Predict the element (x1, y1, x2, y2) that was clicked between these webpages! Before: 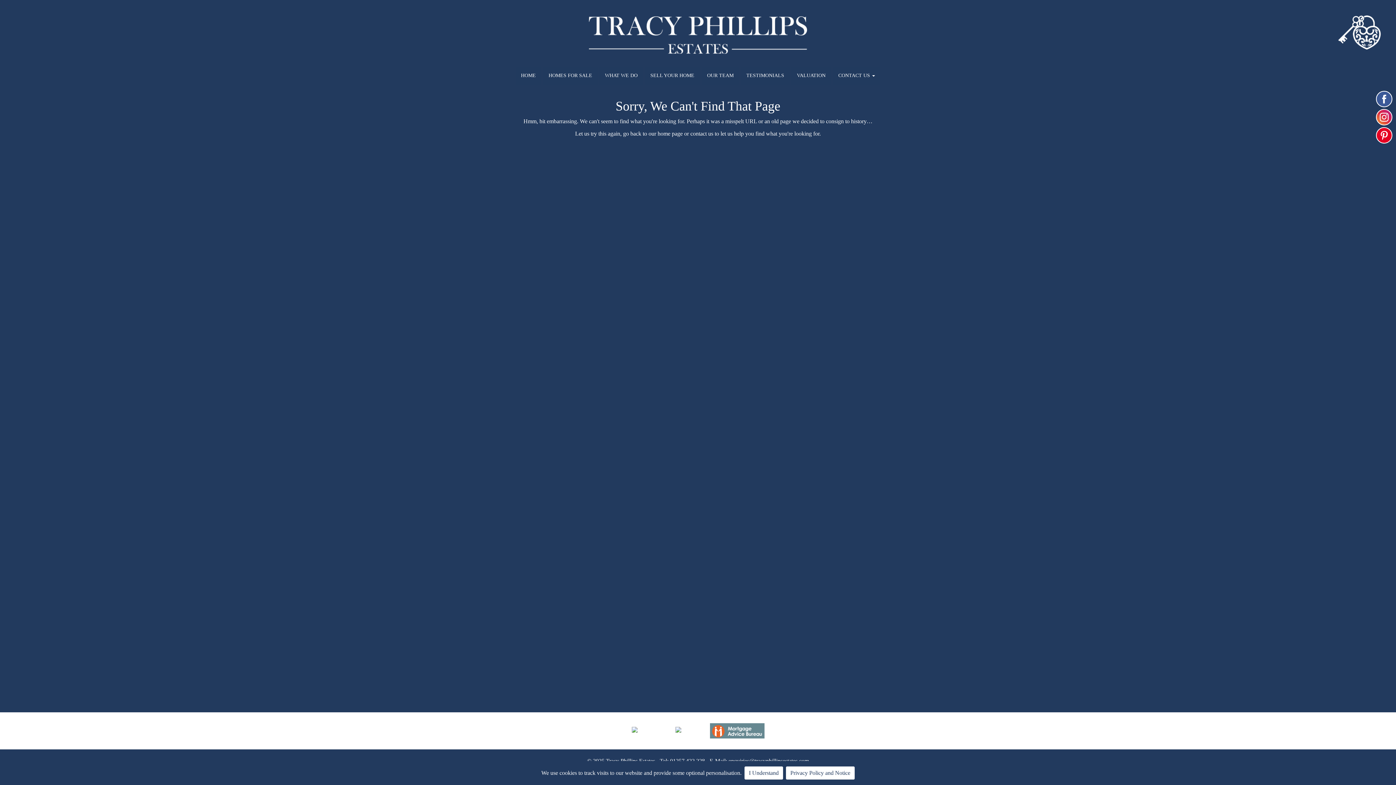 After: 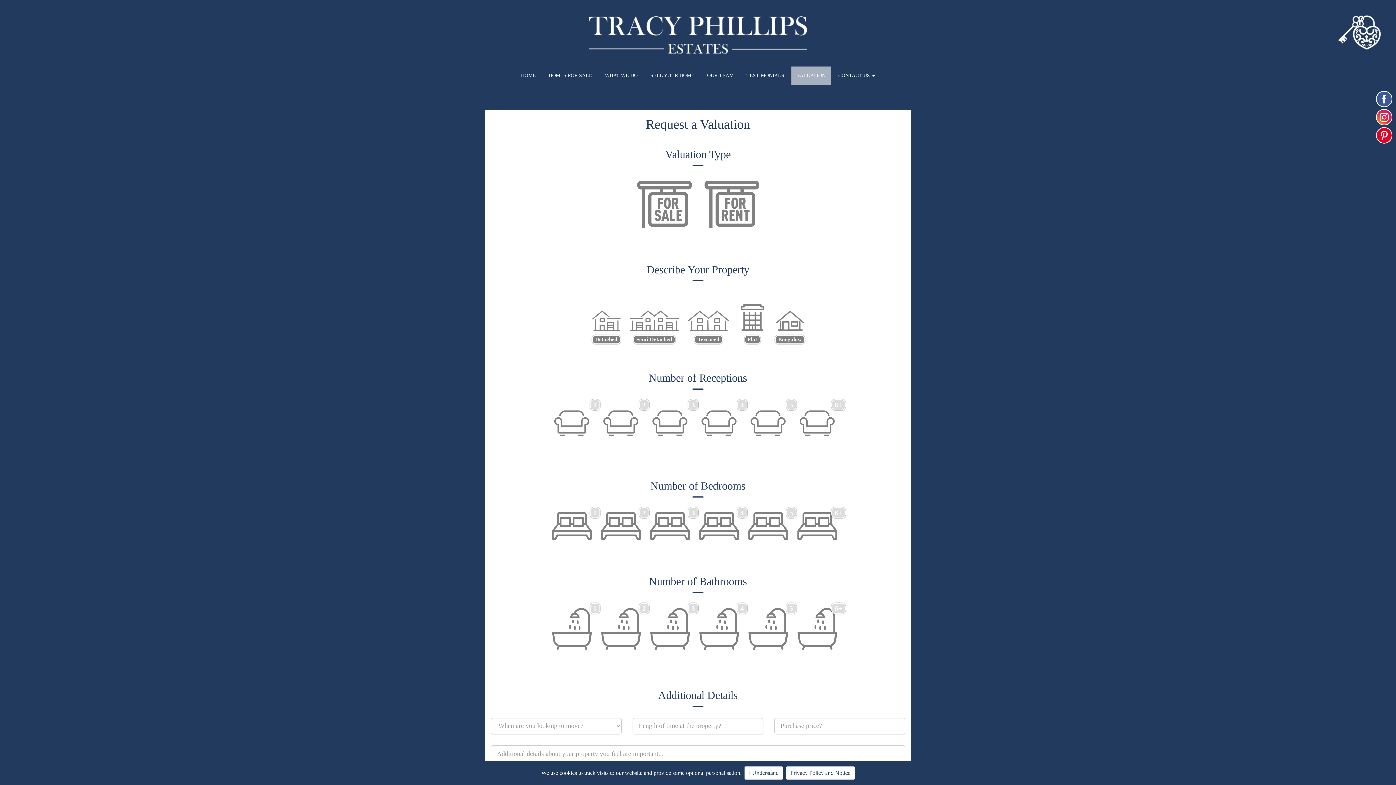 Action: label: VALUATION bbox: (791, 66, 831, 84)